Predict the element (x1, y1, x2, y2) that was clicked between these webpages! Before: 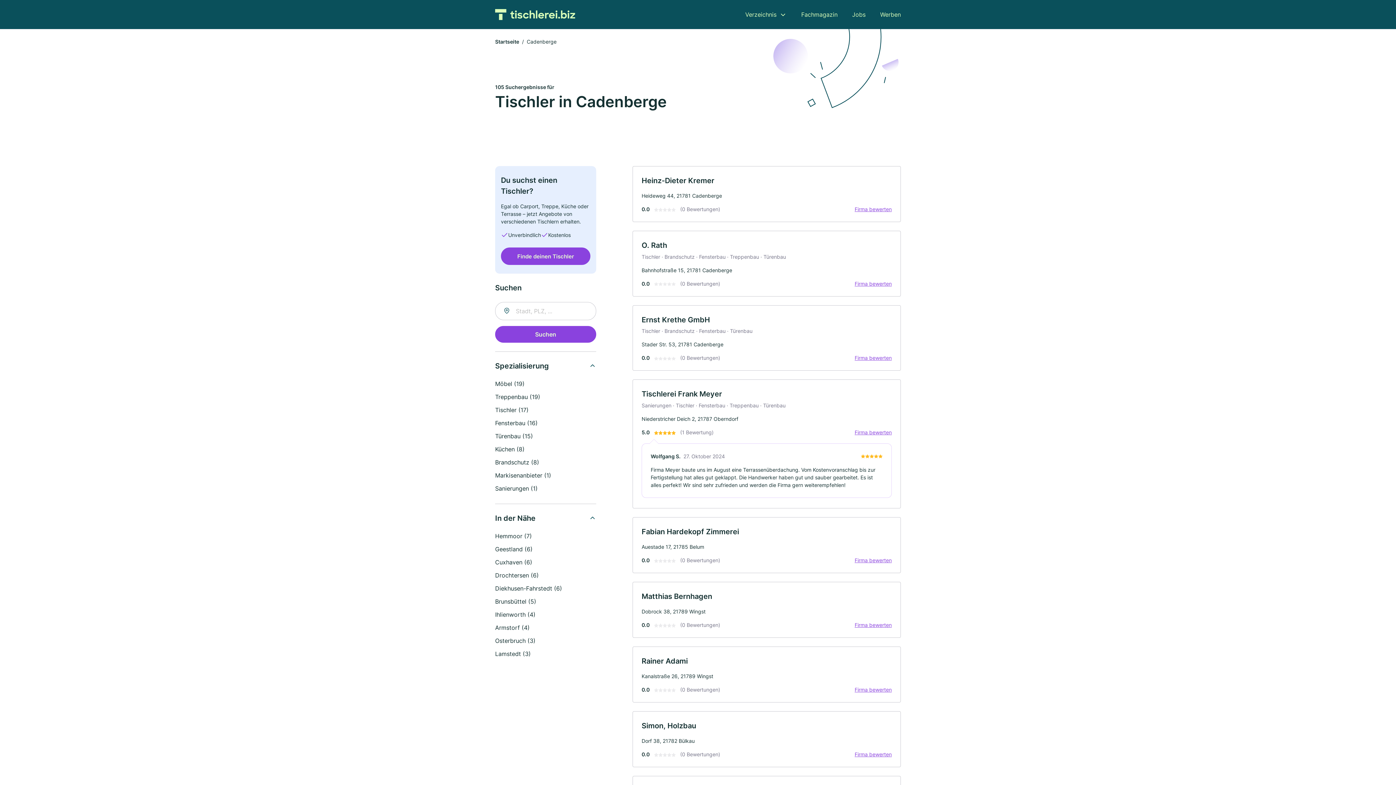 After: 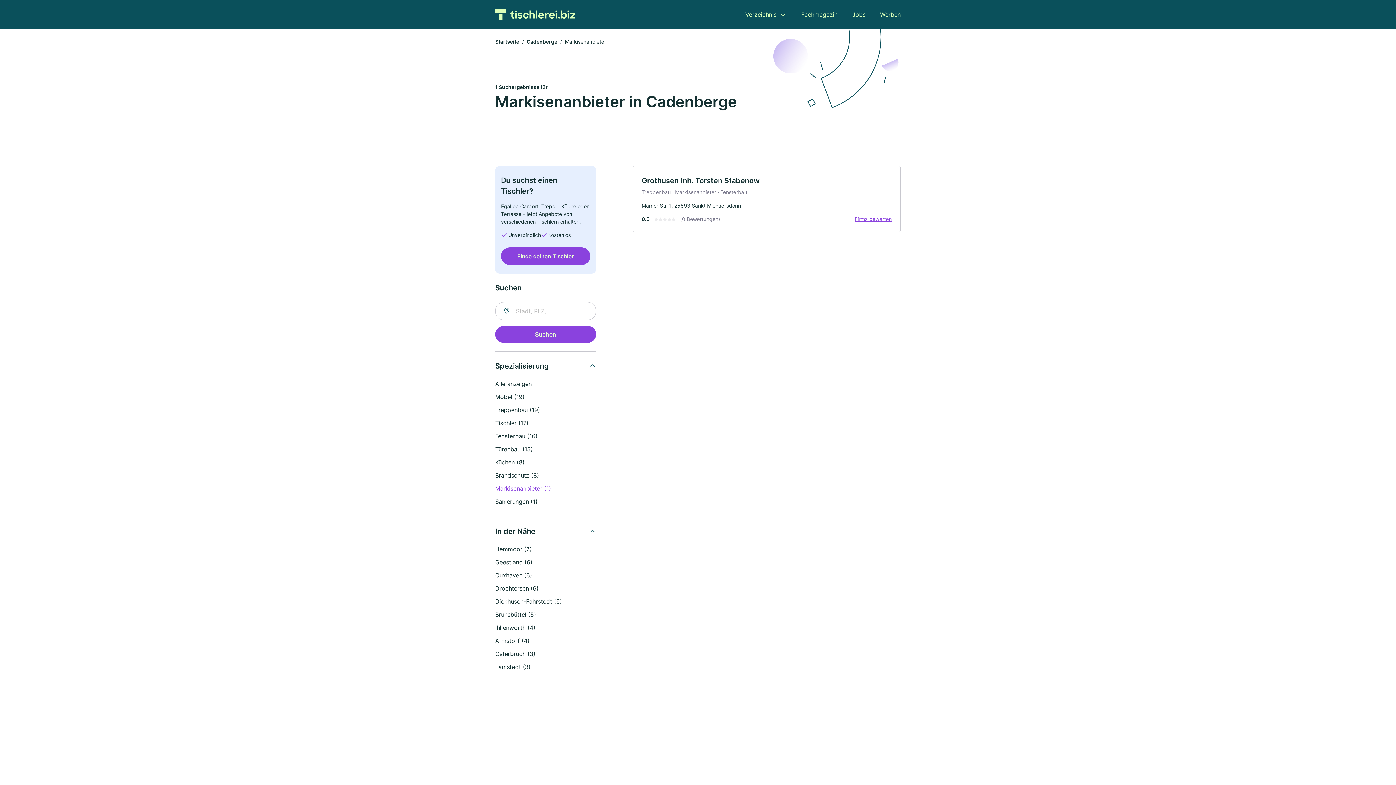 Action: bbox: (495, 472, 551, 479) label: Markisenanbieter (1)